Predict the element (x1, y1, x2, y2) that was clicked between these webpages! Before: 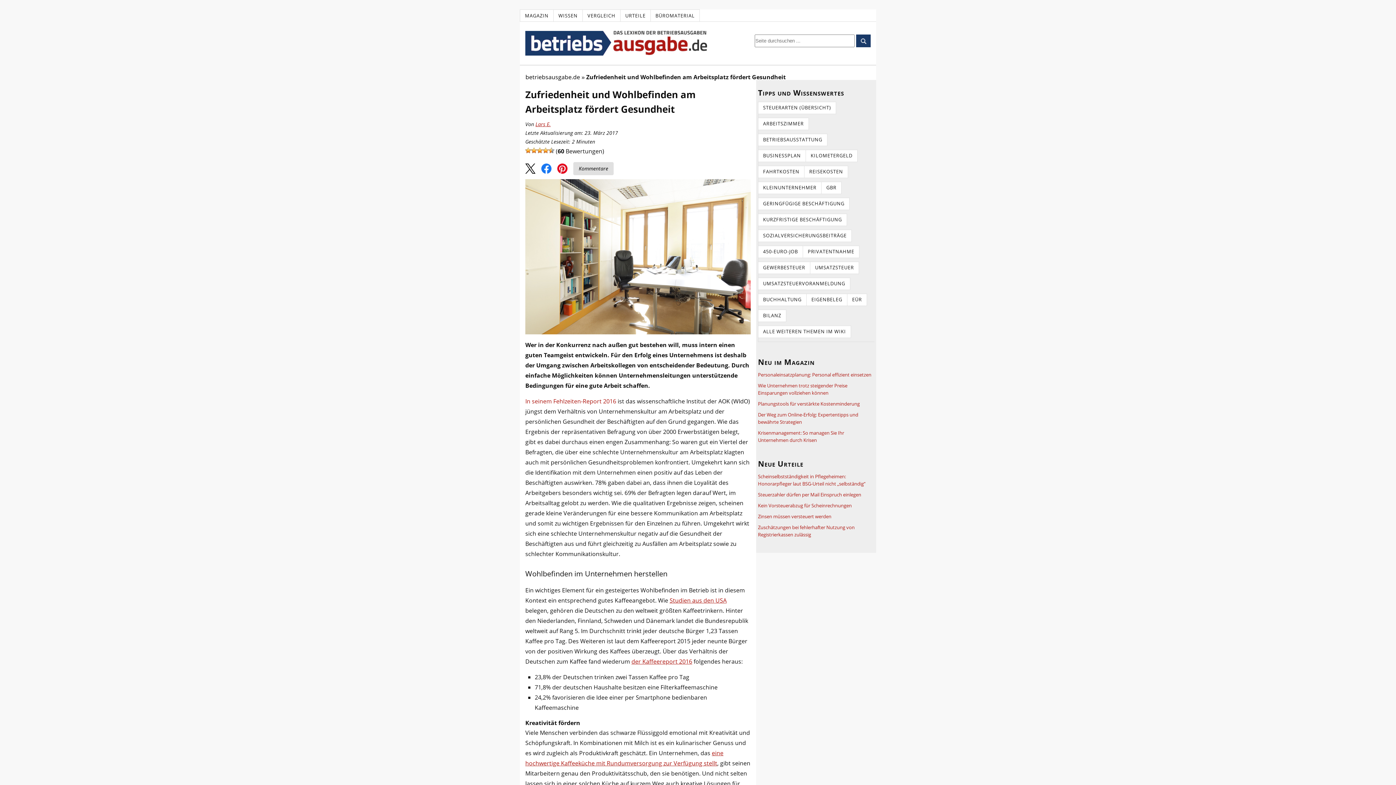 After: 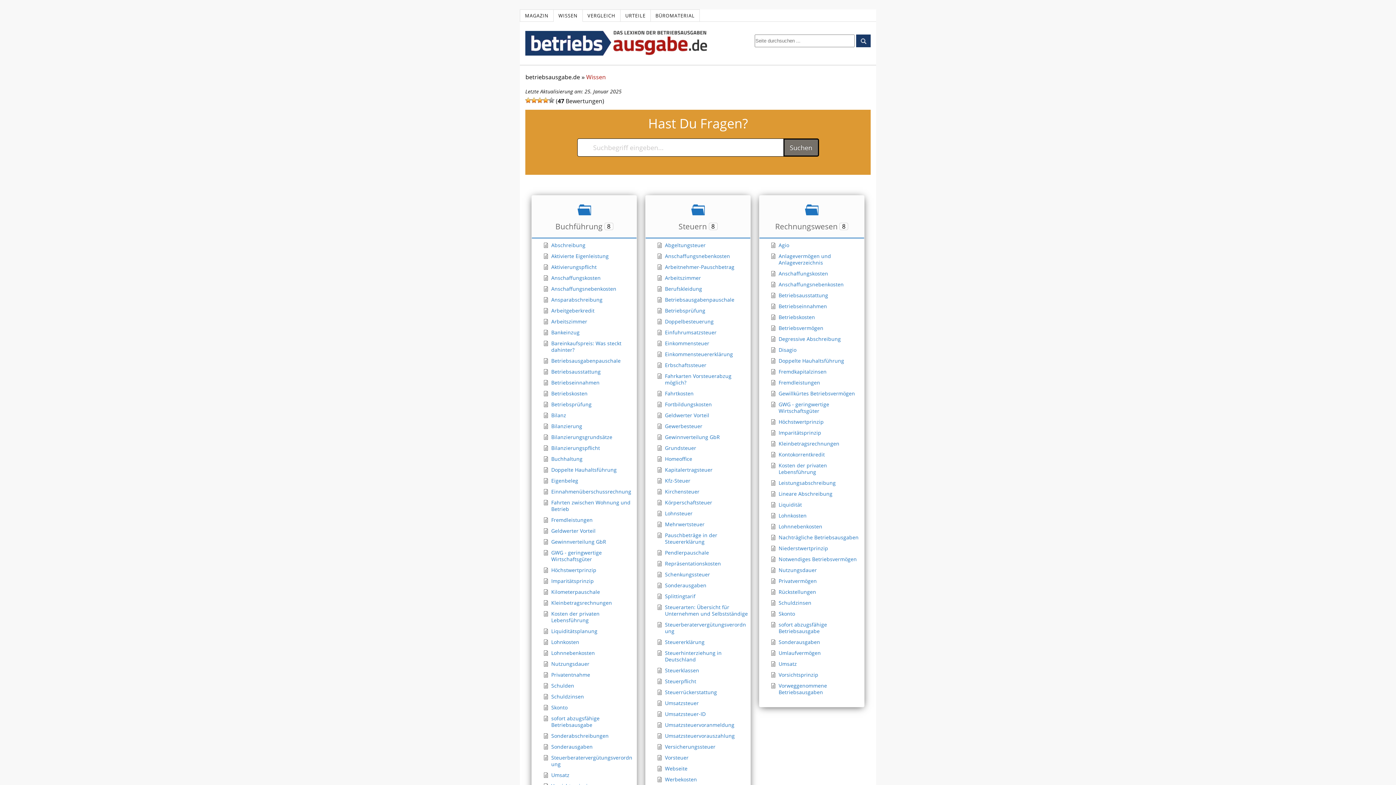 Action: bbox: (758, 325, 851, 338) label: ALLE WEITEREN THEMEN IM WIKI